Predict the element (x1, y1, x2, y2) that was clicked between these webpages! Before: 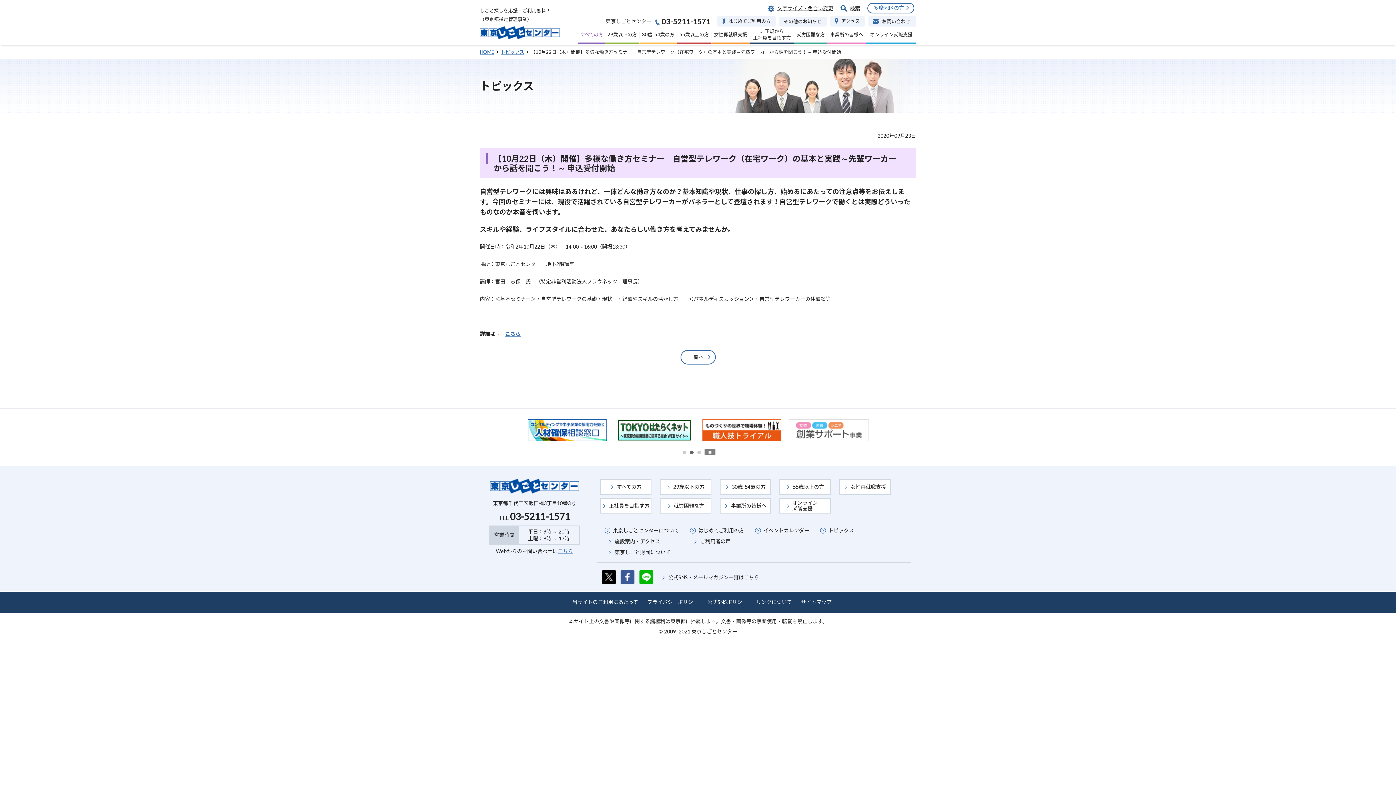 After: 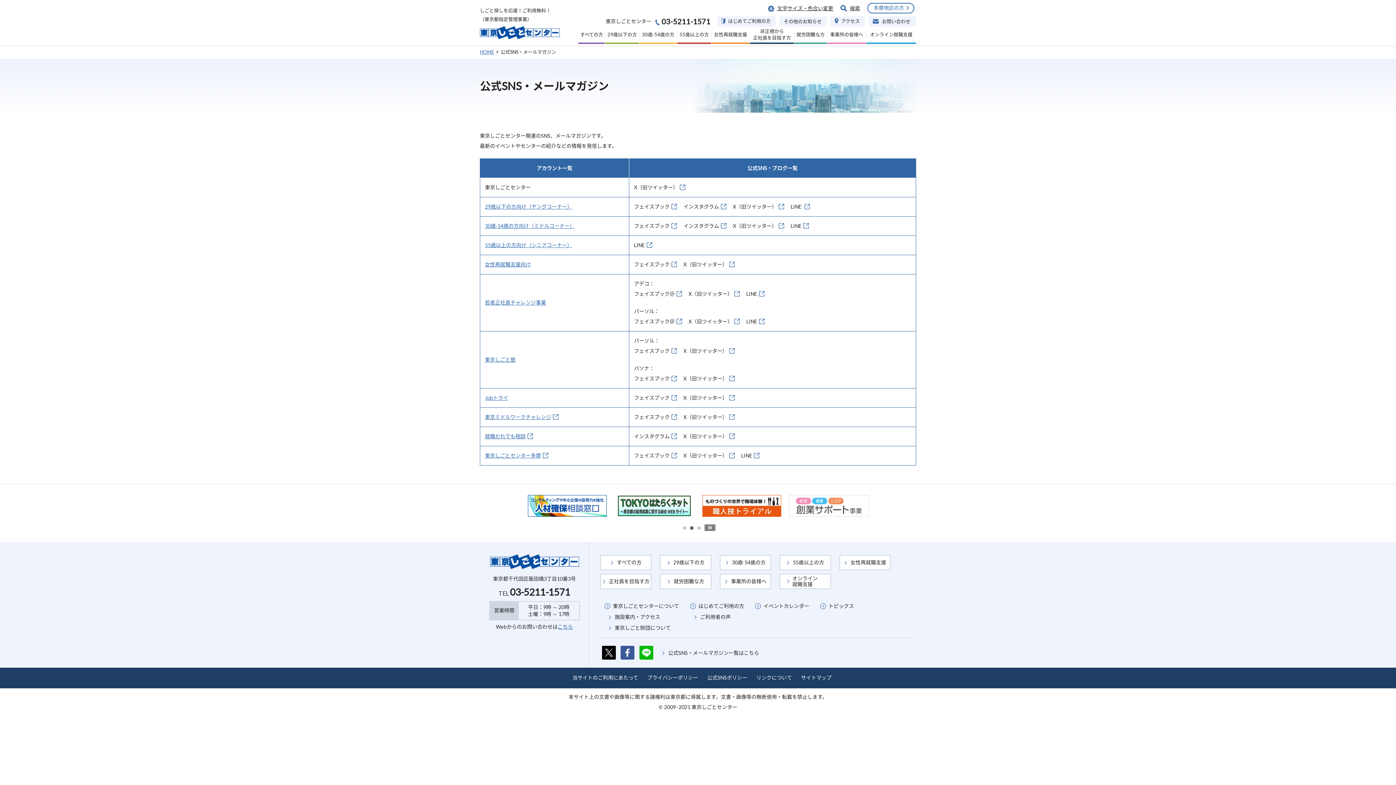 Action: bbox: (668, 574, 759, 580) label: 公式SNS・メールマガジン一覧はこちら